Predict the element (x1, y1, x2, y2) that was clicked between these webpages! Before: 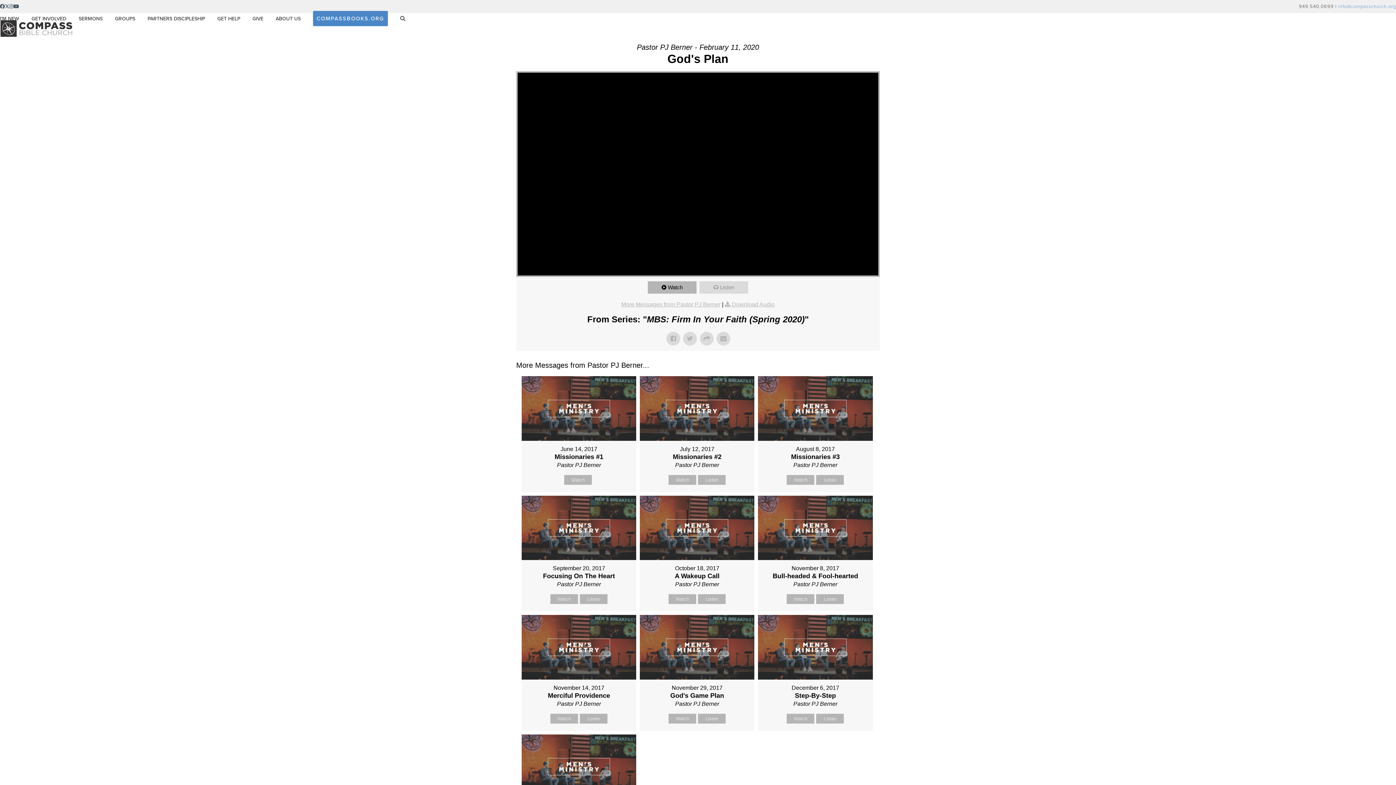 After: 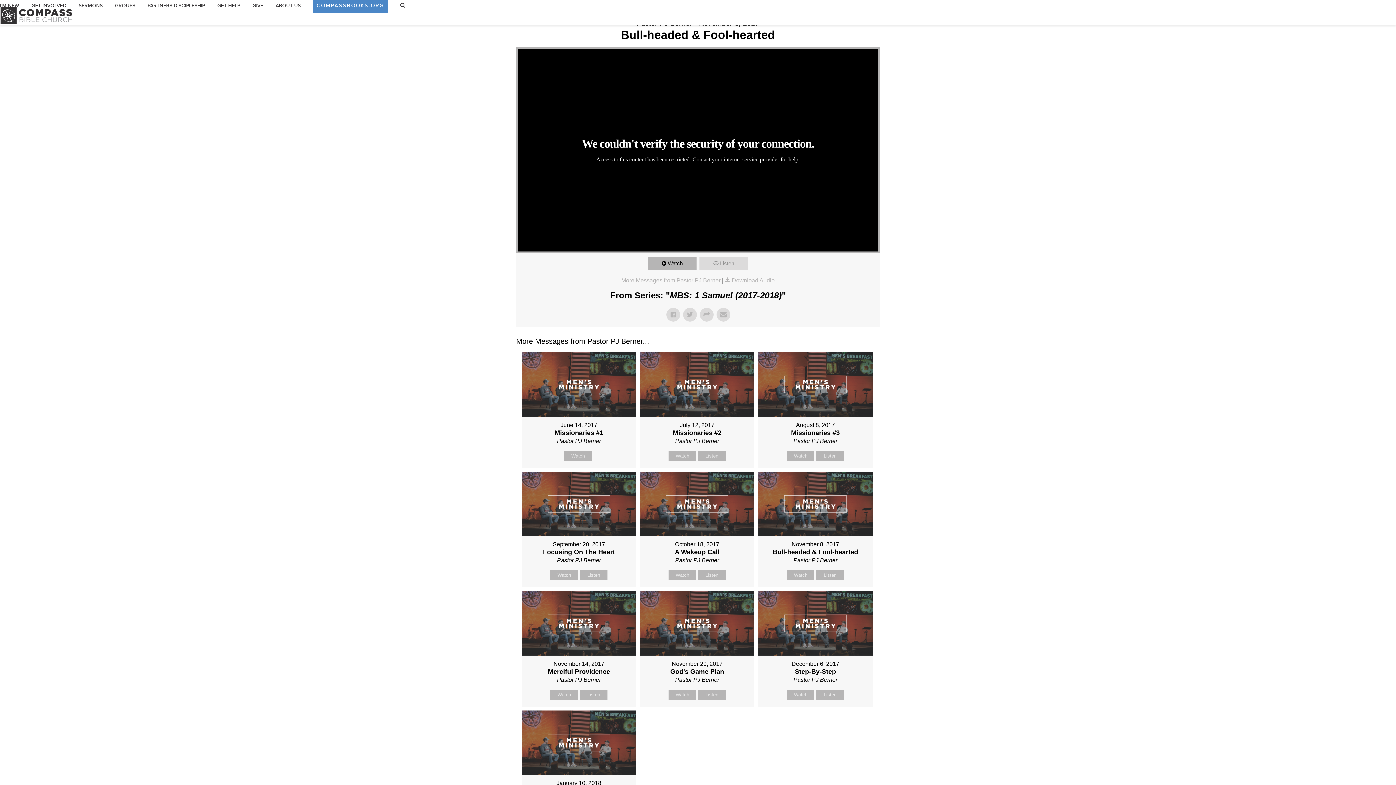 Action: bbox: (787, 594, 814, 604) label: Watch